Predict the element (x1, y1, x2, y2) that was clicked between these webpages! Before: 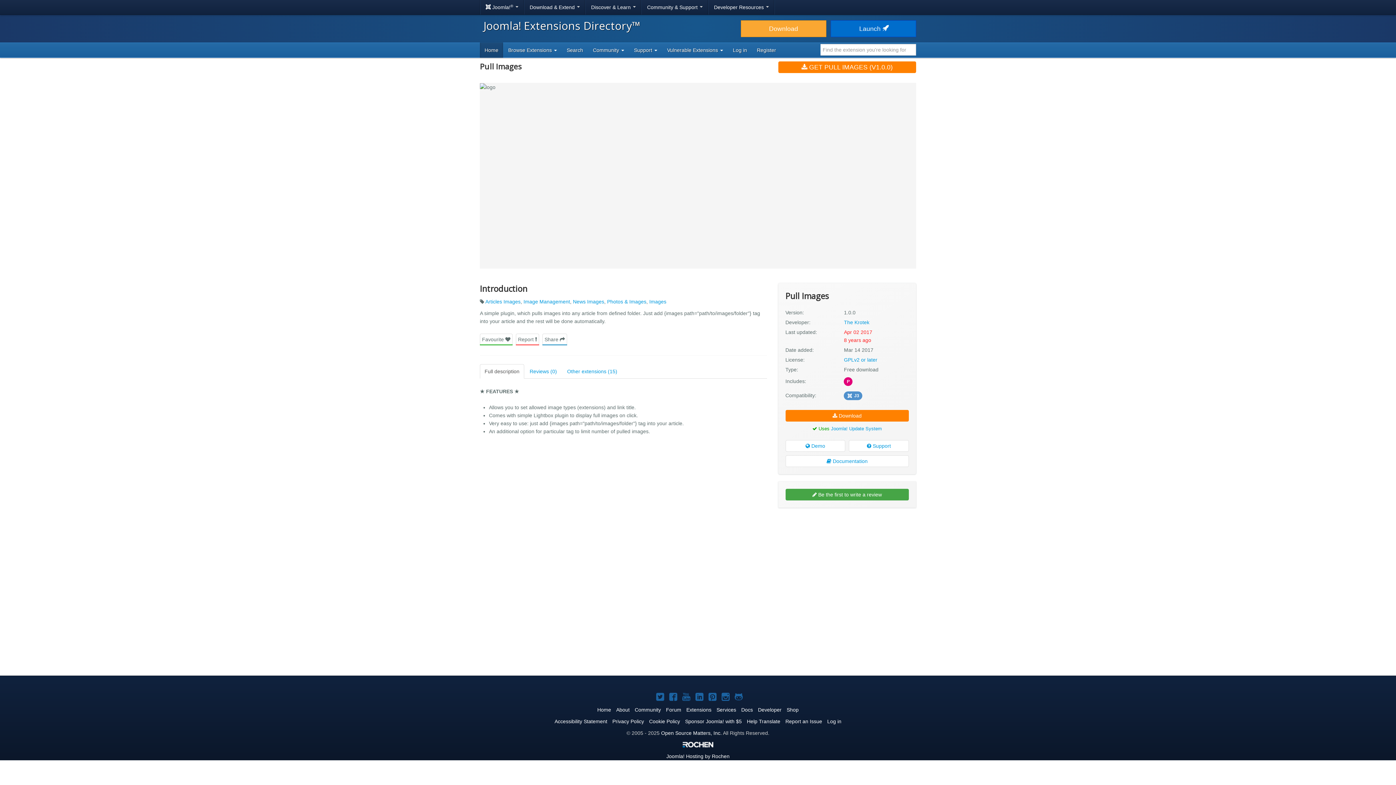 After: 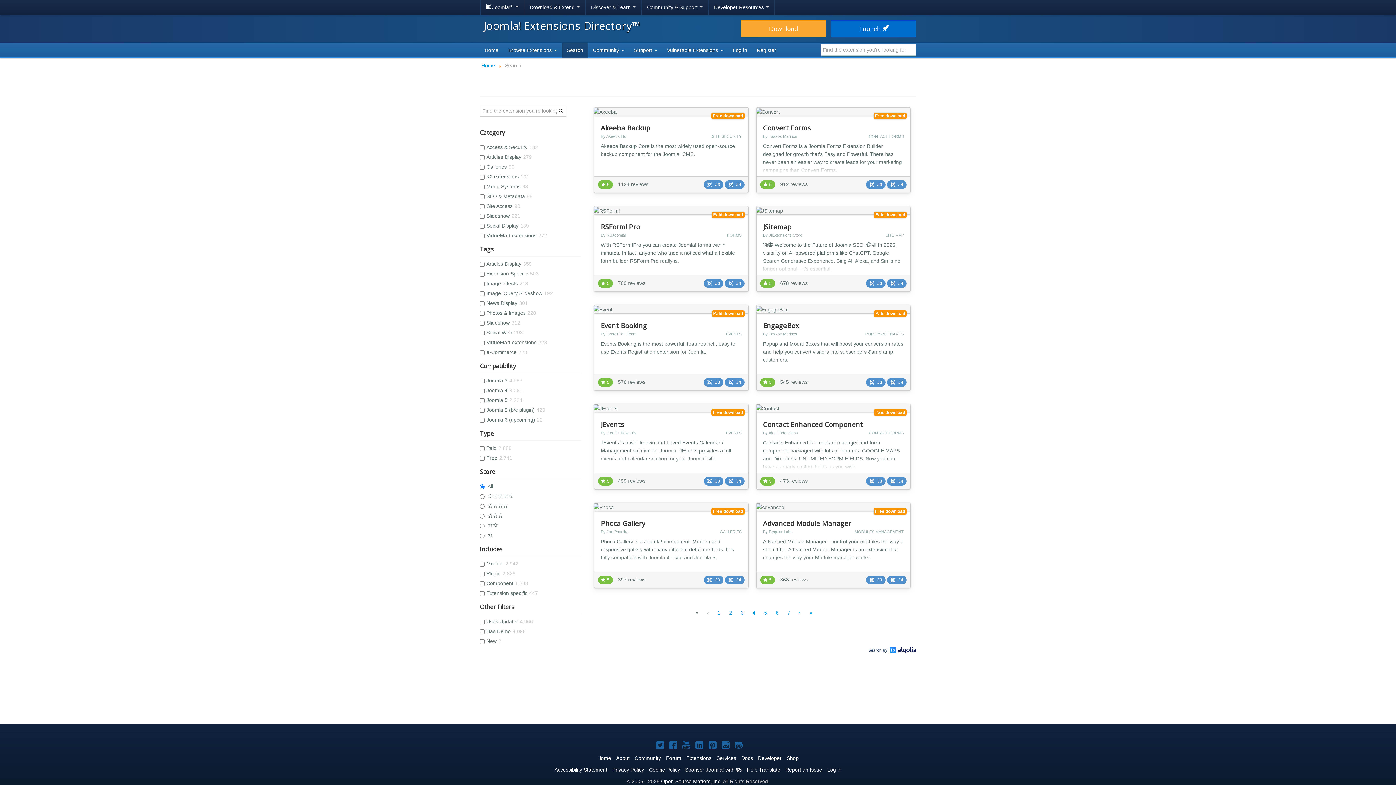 Action: label: Search bbox: (562, 42, 588, 57)